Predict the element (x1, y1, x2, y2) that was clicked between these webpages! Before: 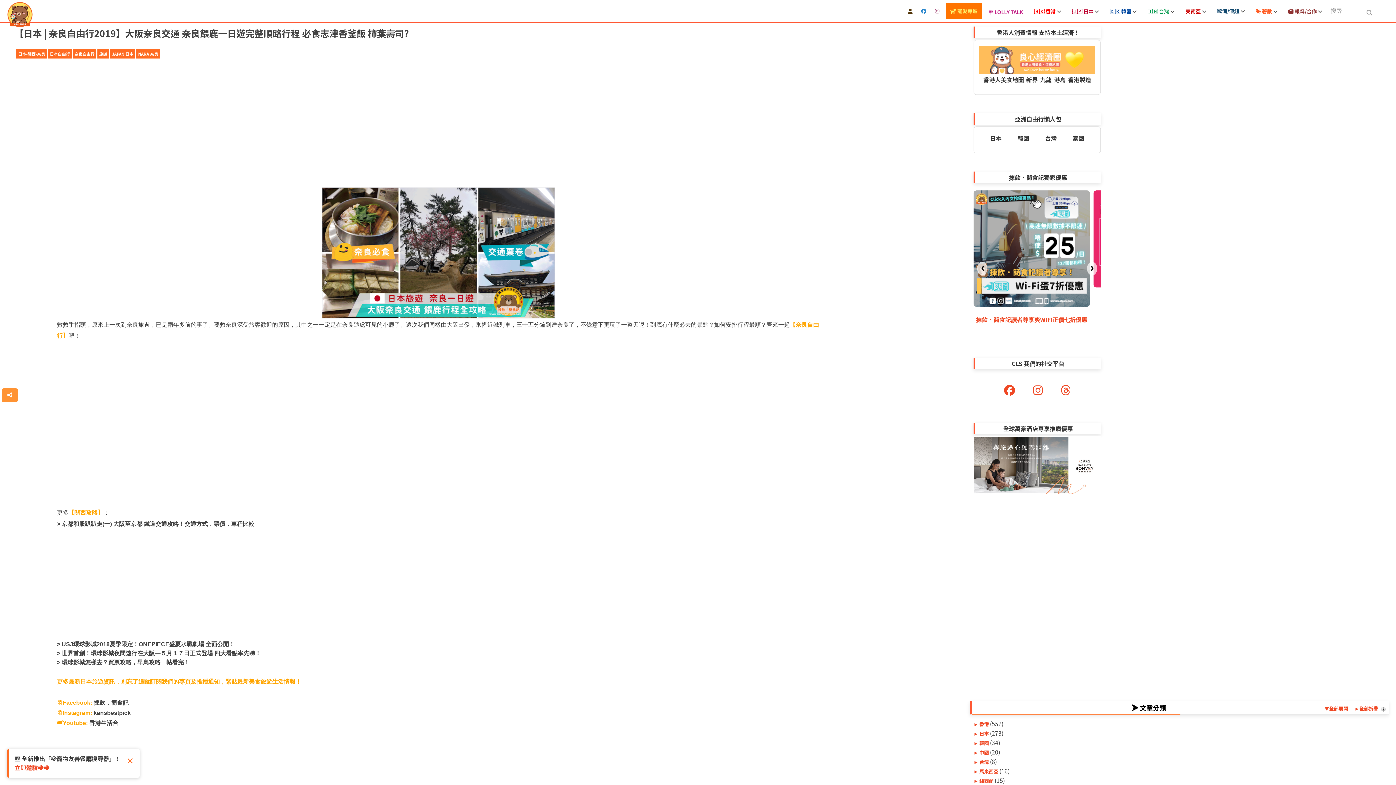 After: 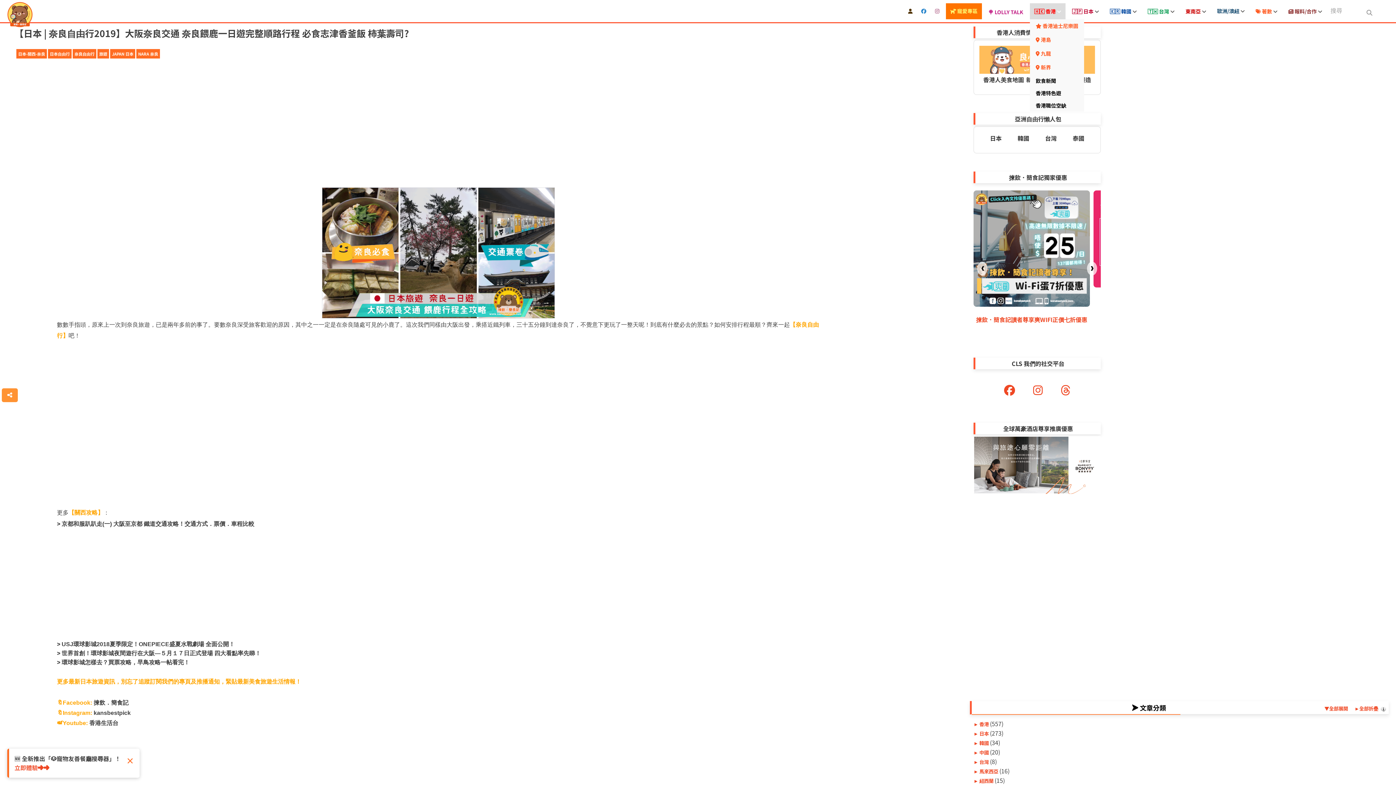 Action: bbox: (1030, 3, 1065, 19) label: 🇭🇰 香港 